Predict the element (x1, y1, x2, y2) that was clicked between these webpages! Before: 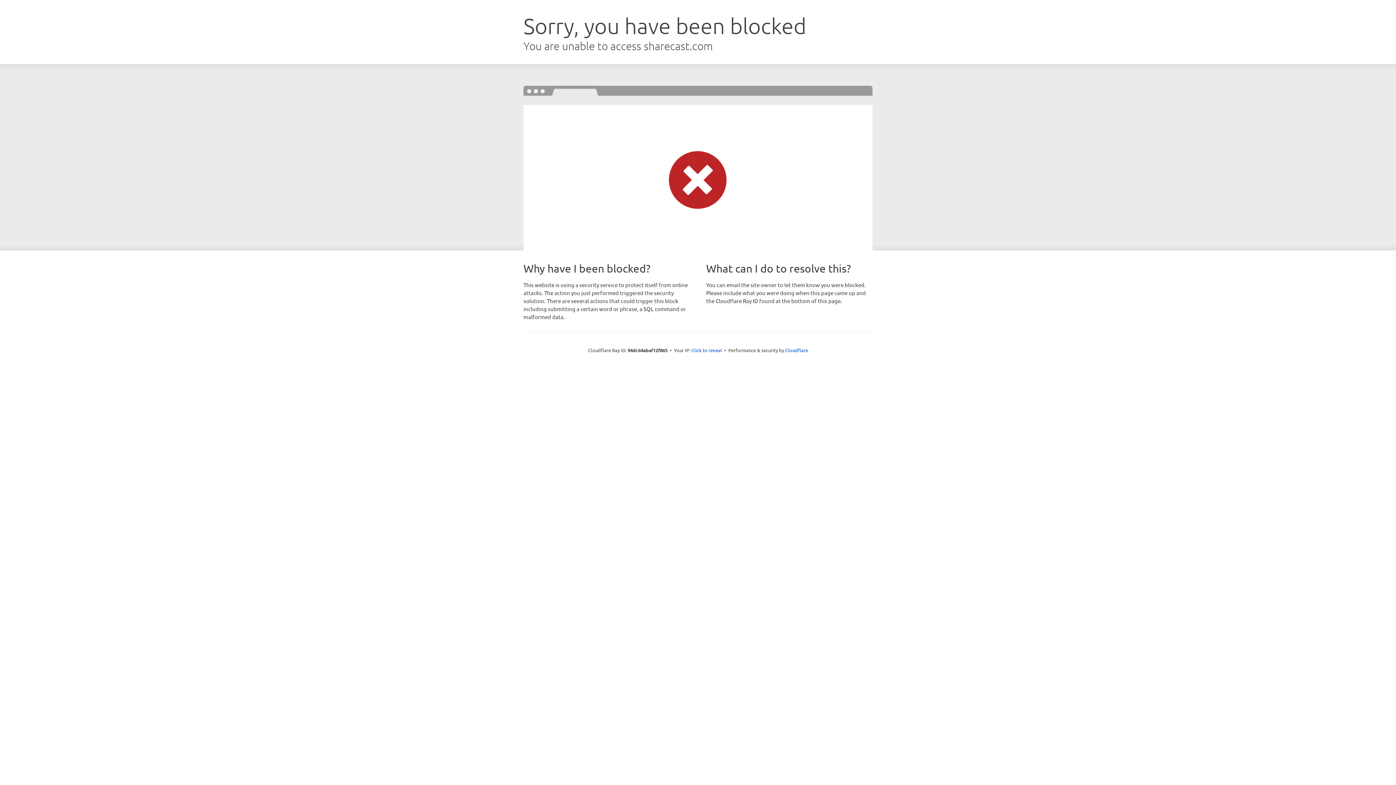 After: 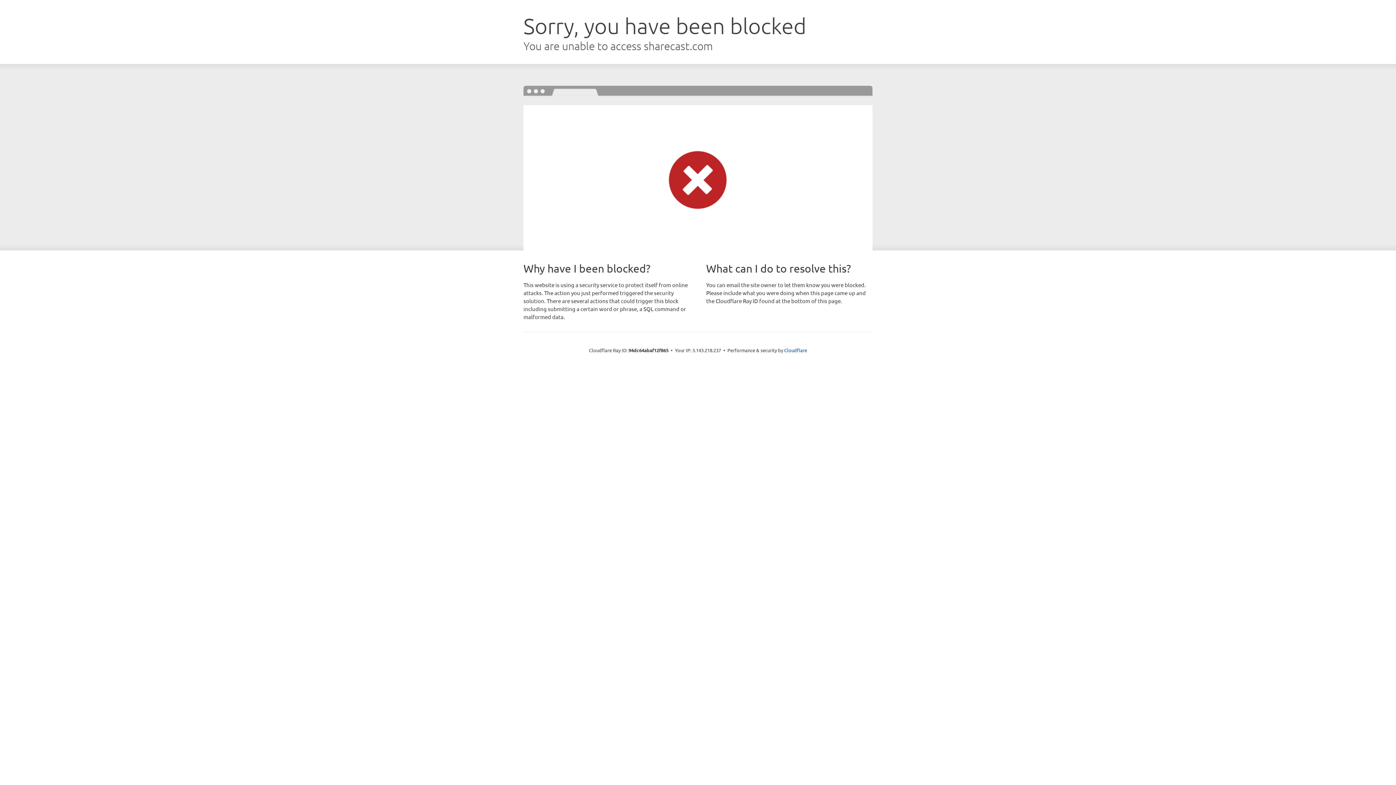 Action: bbox: (691, 346, 722, 353) label: Click to reveal